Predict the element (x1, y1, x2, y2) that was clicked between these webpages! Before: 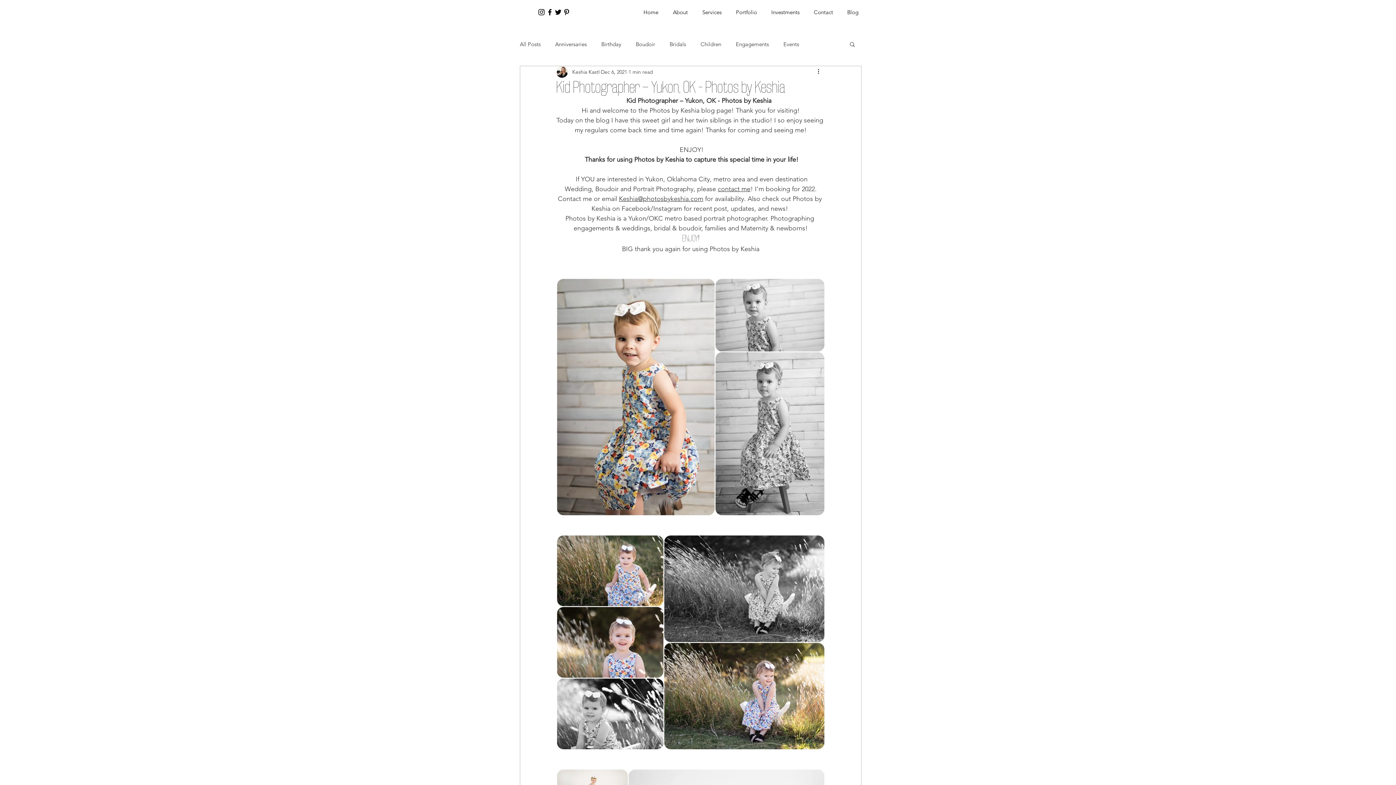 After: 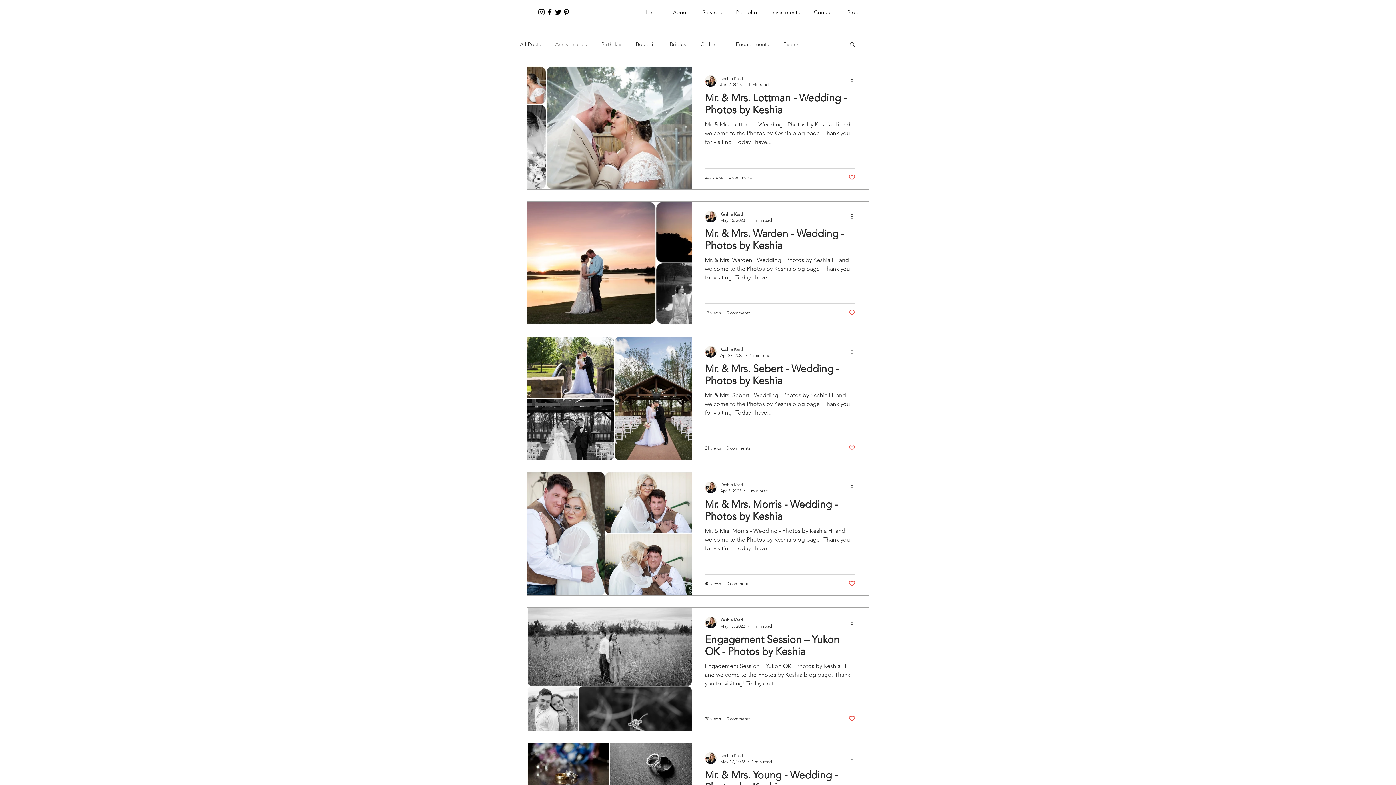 Action: bbox: (555, 40, 586, 47) label: Anniversaries